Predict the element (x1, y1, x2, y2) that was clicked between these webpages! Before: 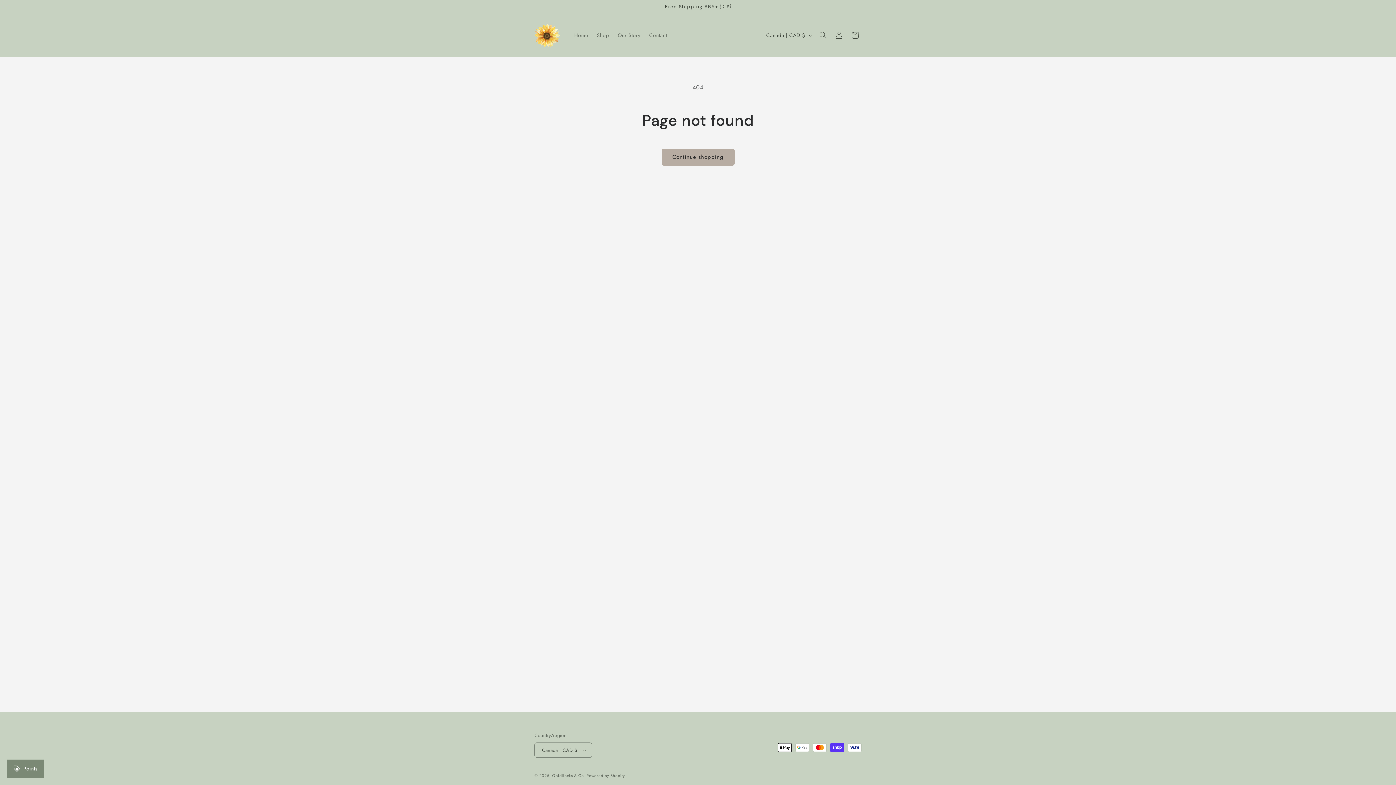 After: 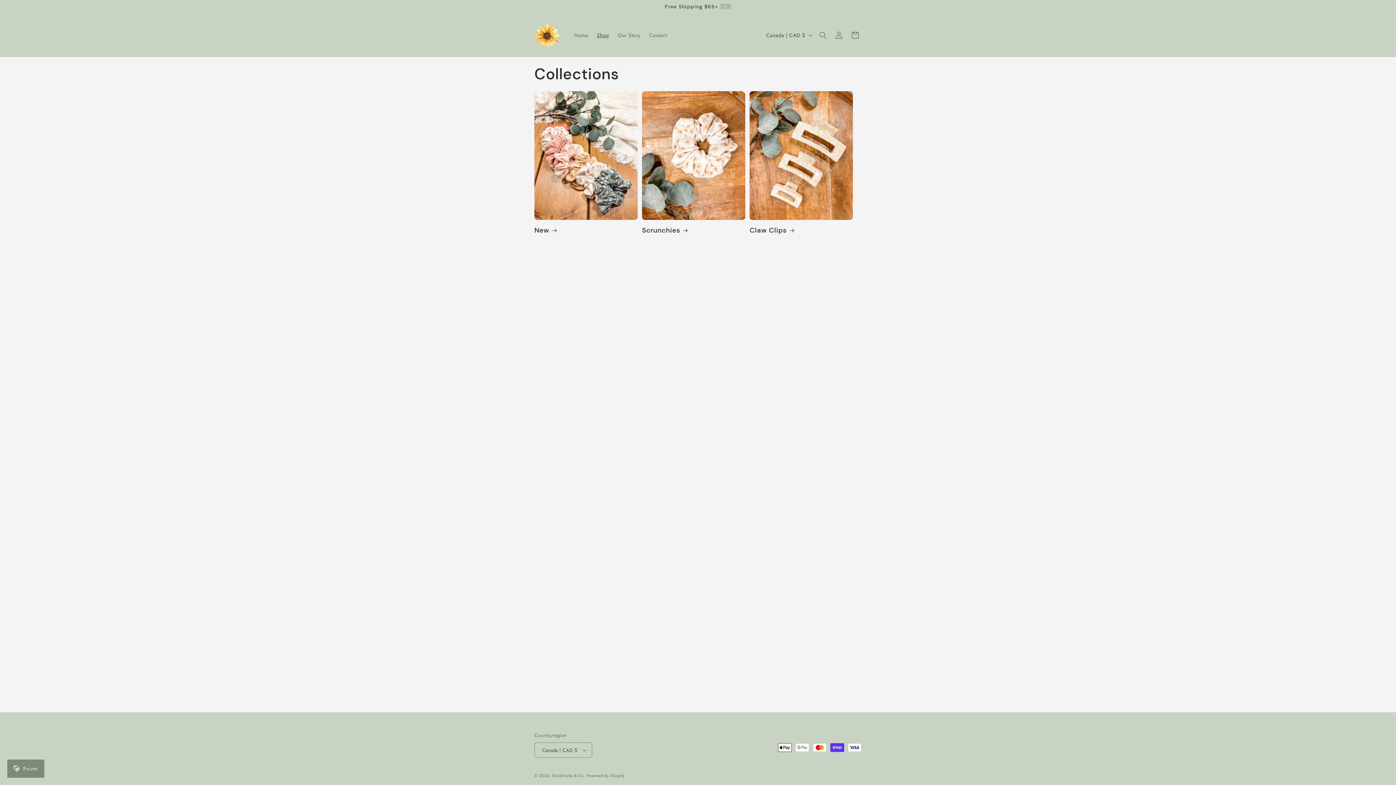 Action: label: Shop bbox: (592, 27, 613, 43)